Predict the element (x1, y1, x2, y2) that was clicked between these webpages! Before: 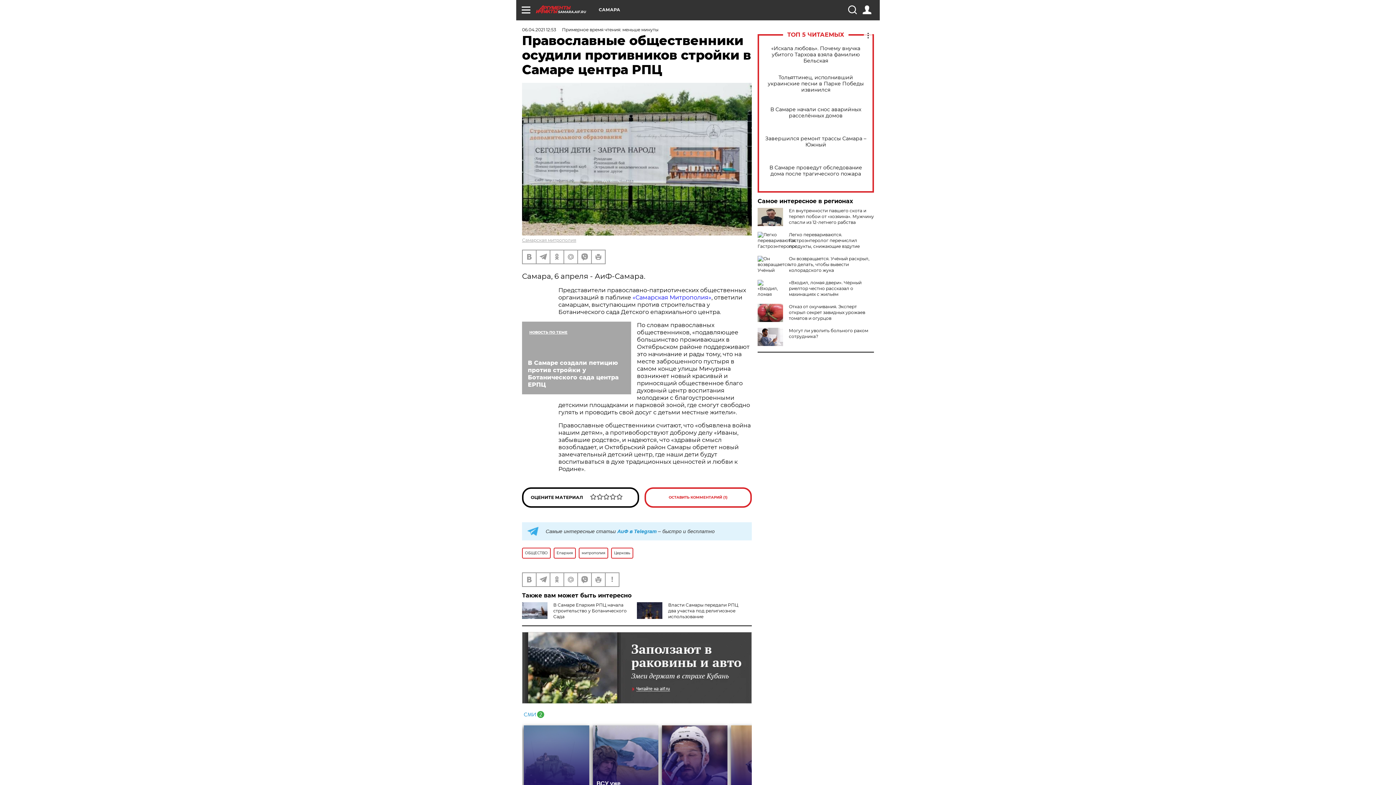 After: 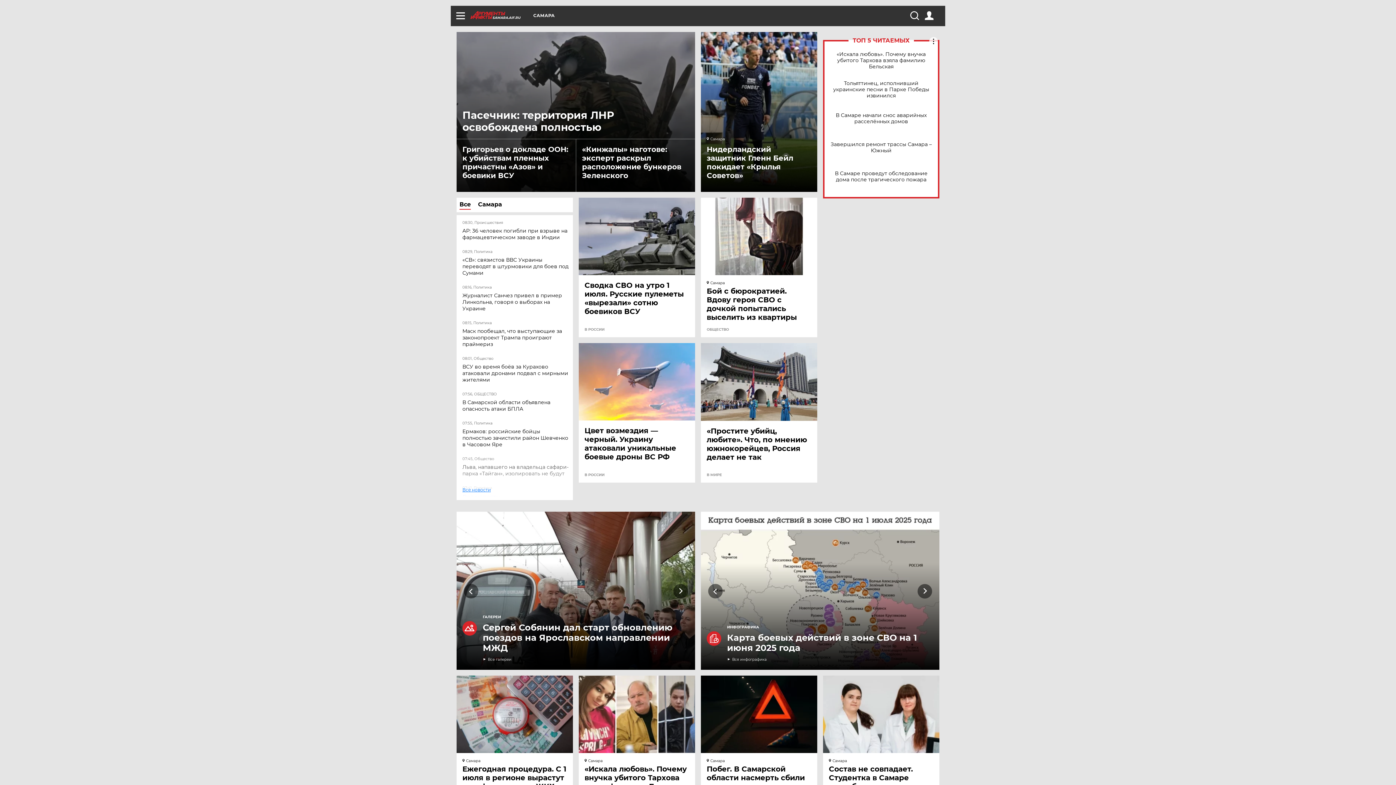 Action: bbox: (536, 5, 598, 13) label: SAMARA.AIF.RU